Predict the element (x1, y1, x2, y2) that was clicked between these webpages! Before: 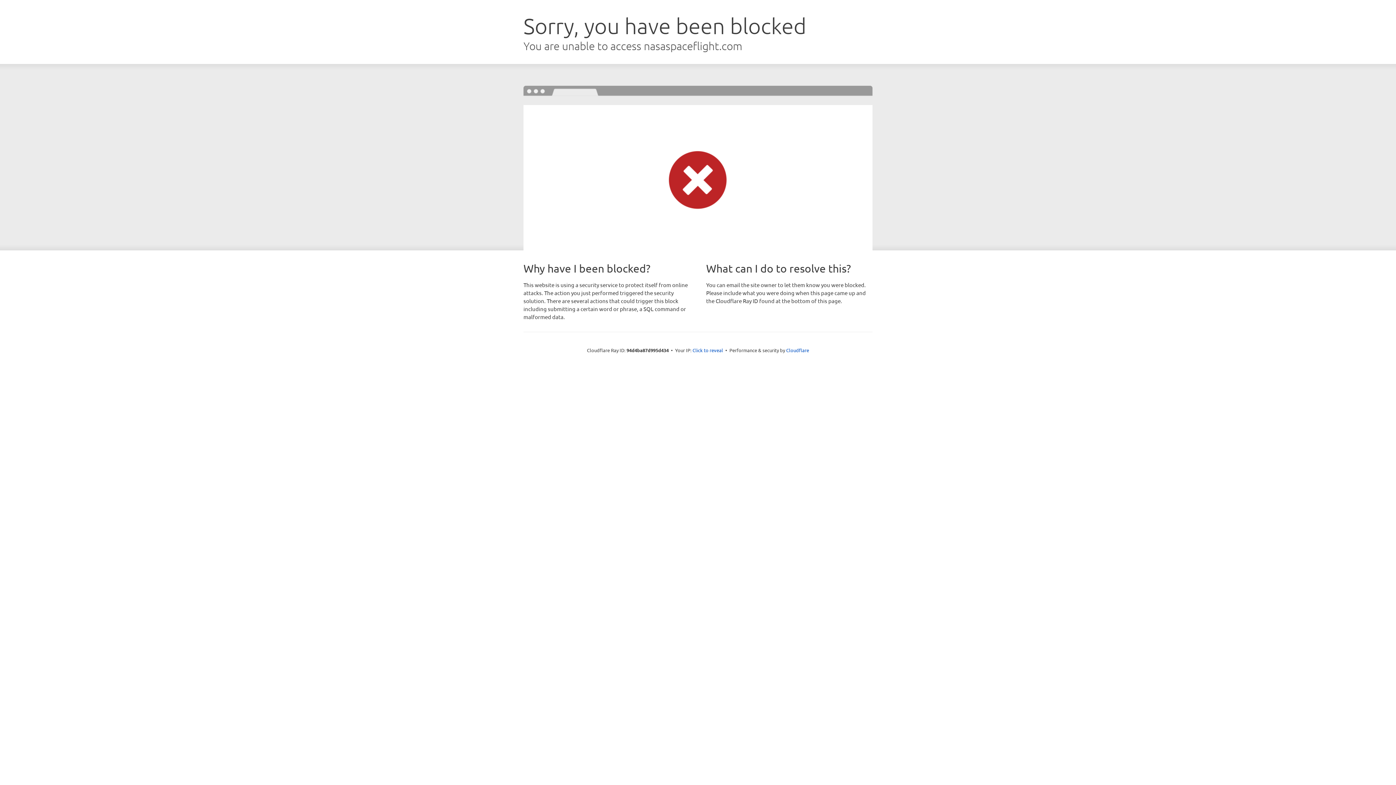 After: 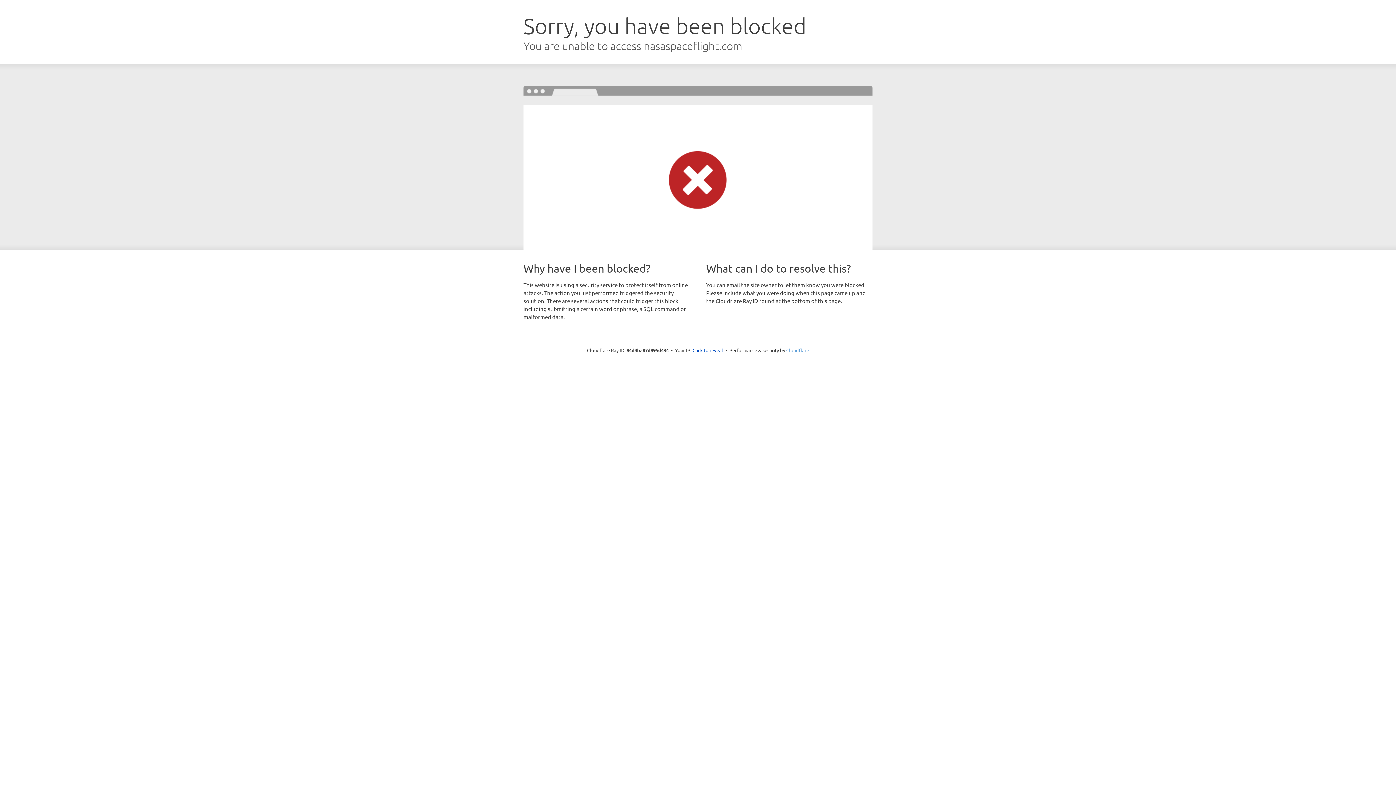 Action: bbox: (786, 347, 809, 353) label: Cloudflare